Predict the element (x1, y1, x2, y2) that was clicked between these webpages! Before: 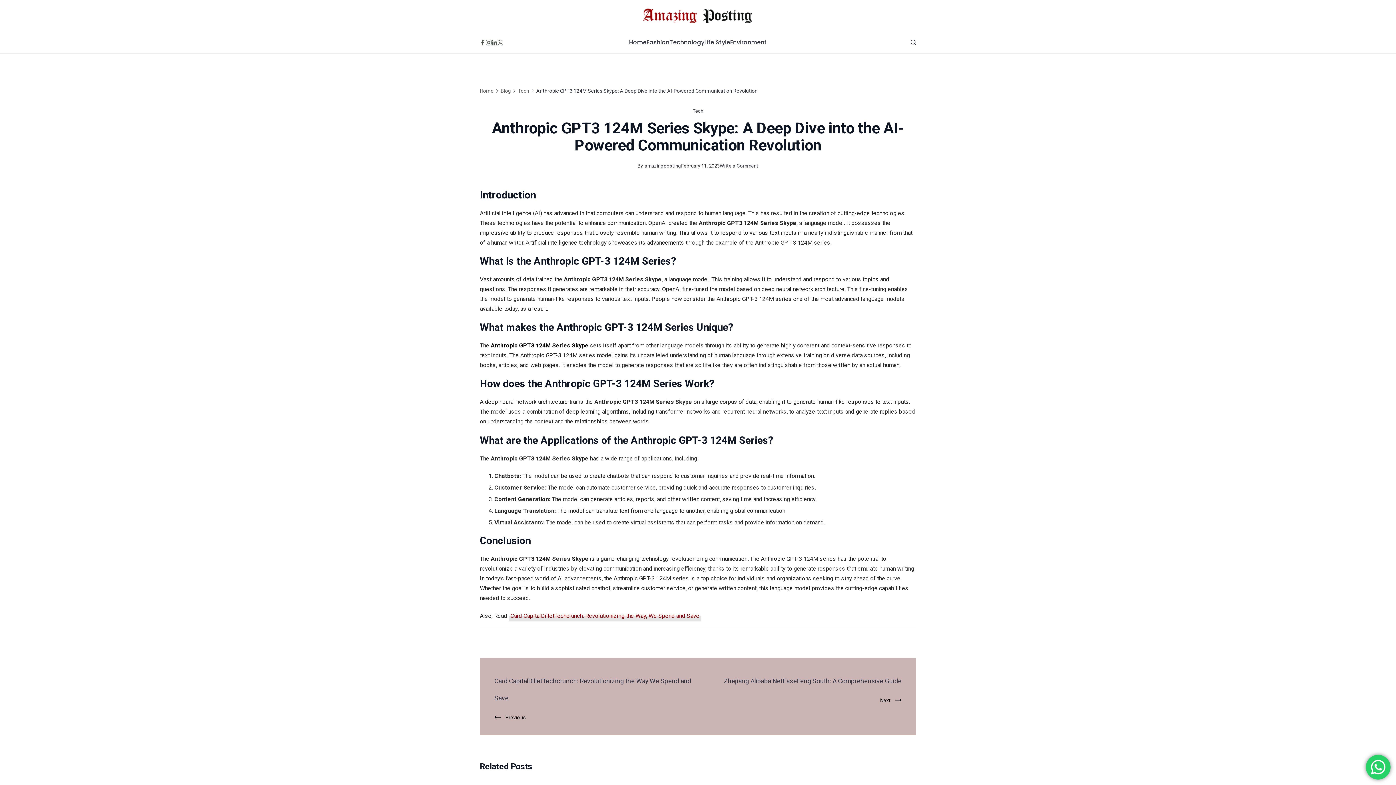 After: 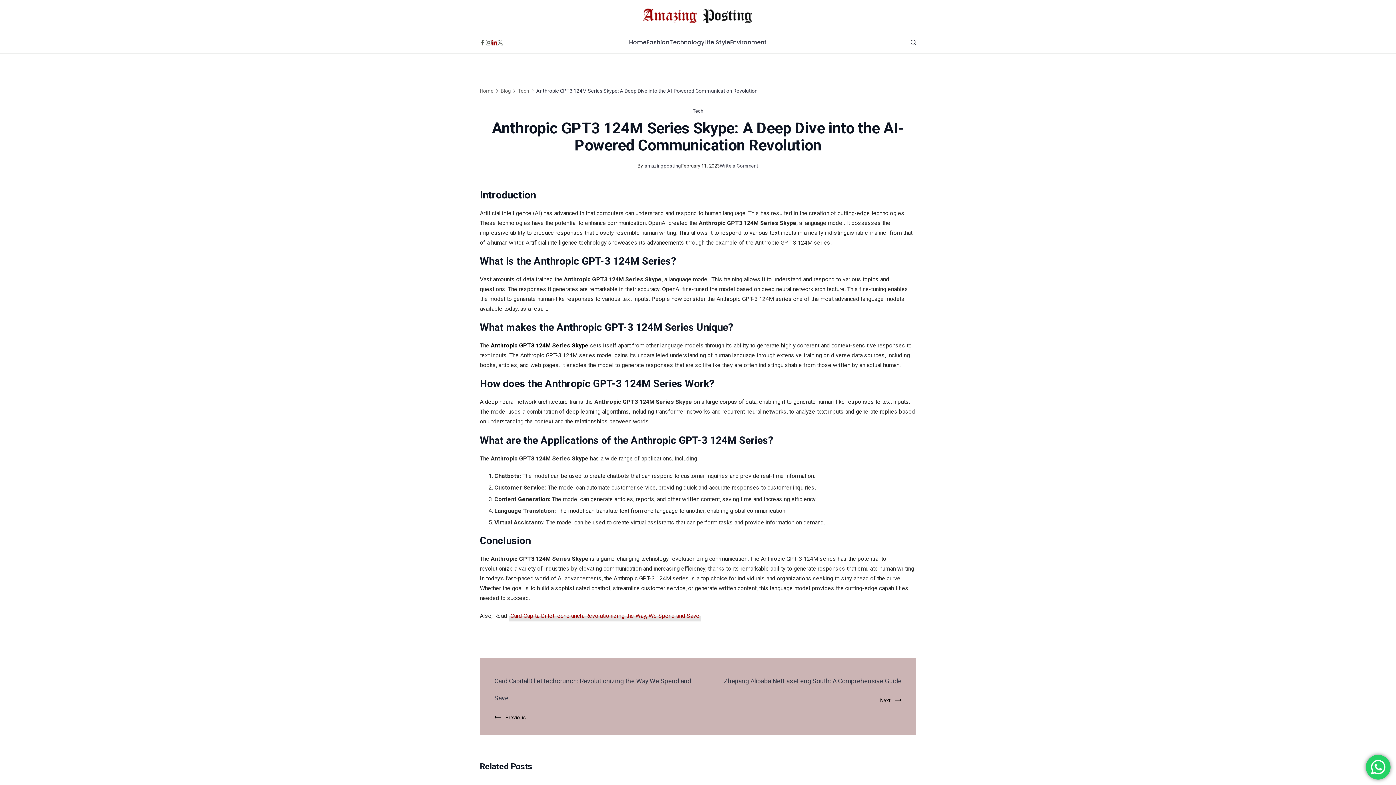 Action: bbox: (491, 39, 497, 45) label: LinkedIn